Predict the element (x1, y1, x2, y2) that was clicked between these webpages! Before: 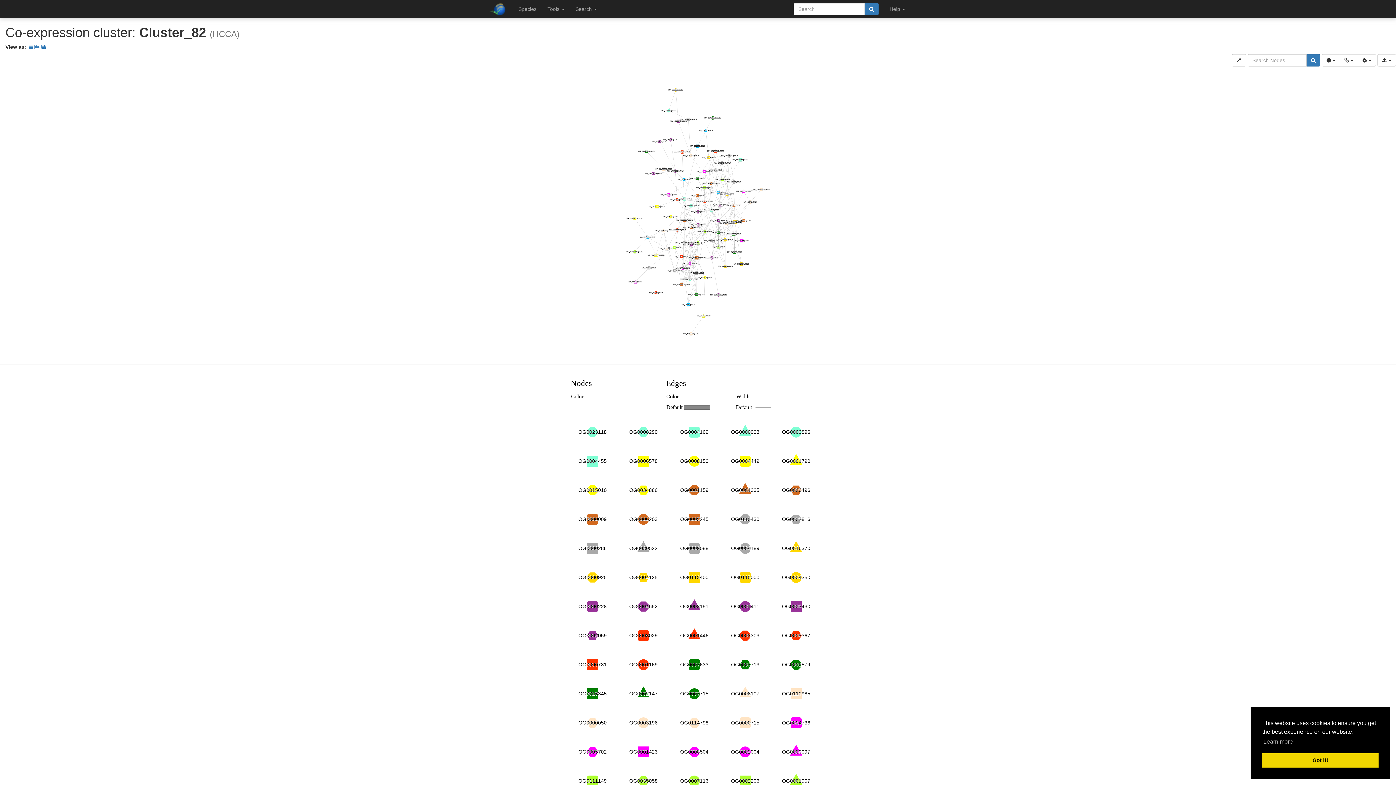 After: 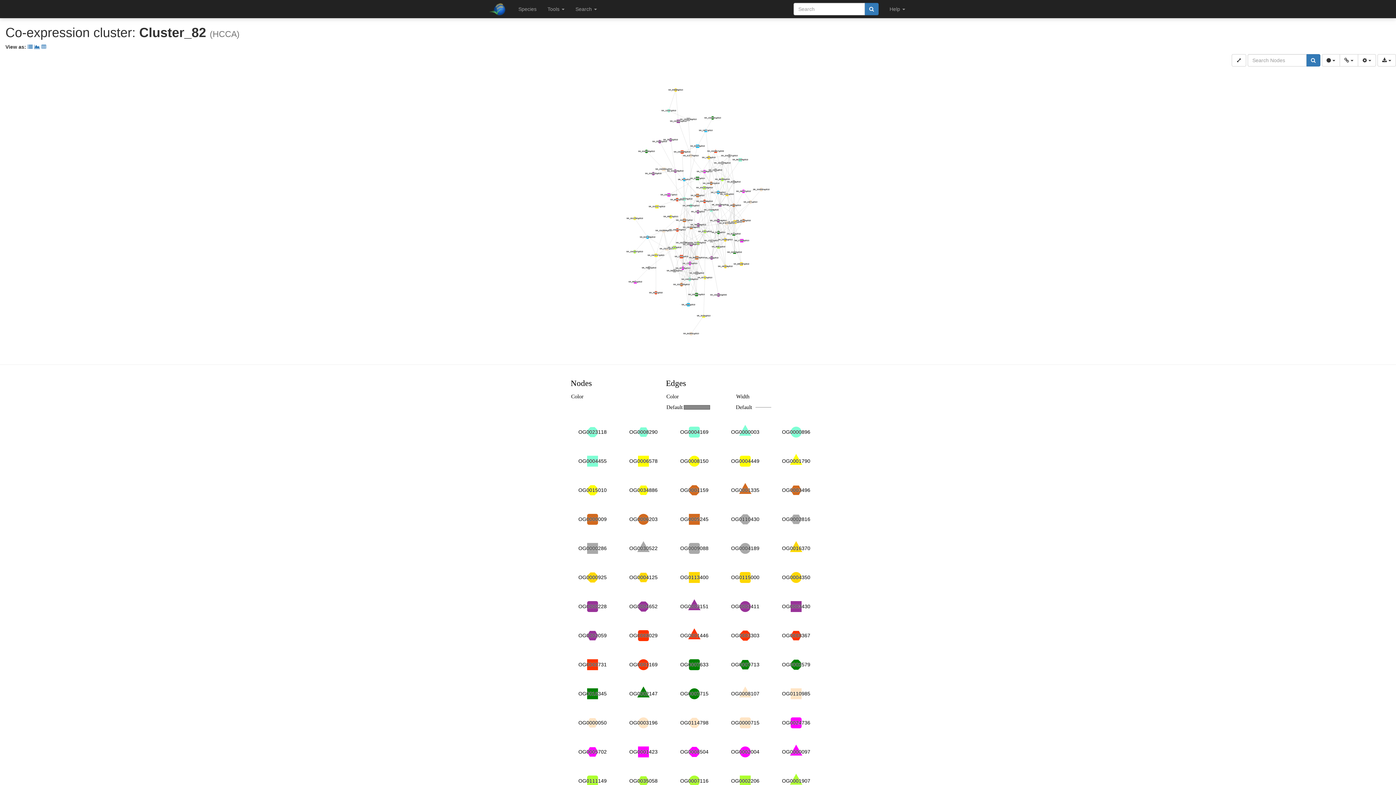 Action: label: dismiss cookie message bbox: (1262, 753, 1378, 768)